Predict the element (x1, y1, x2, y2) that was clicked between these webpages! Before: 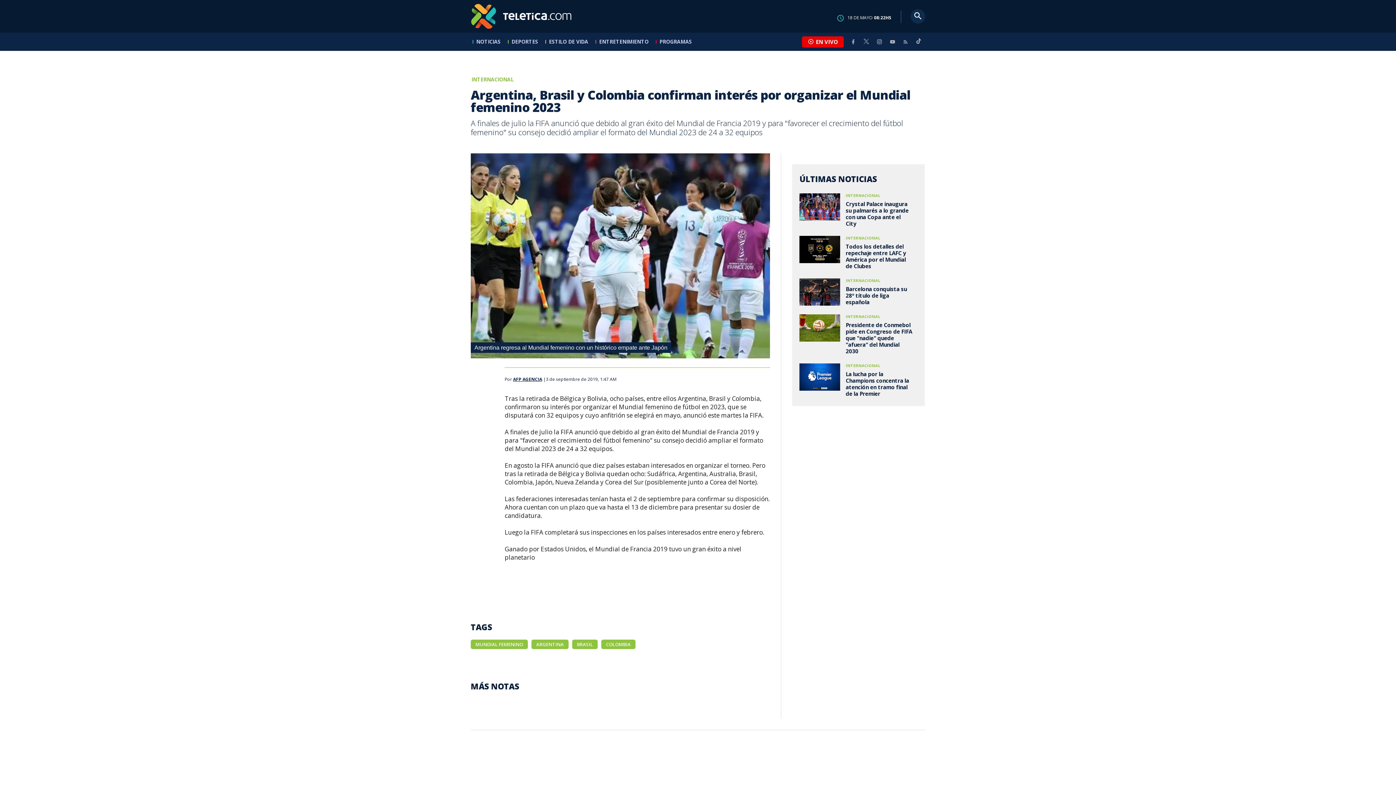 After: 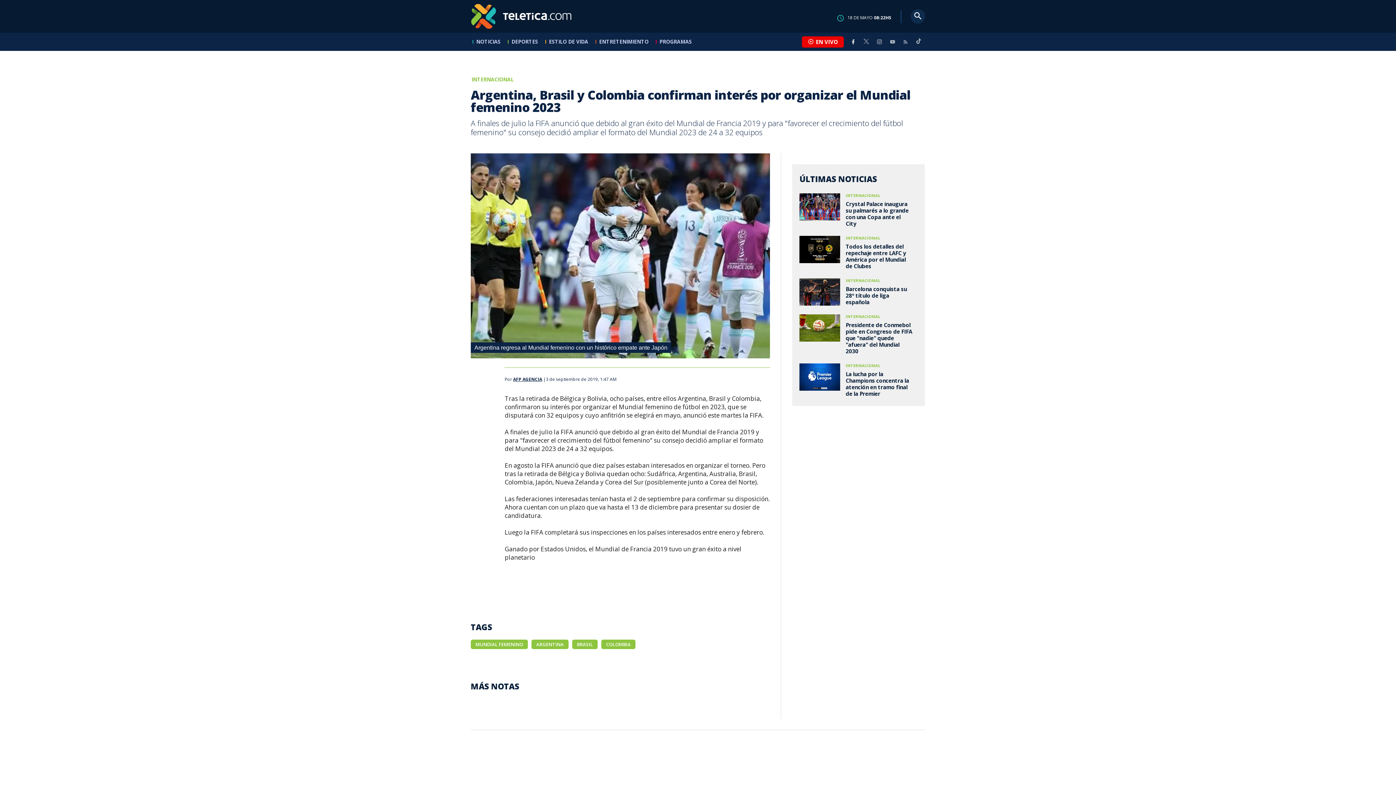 Action: bbox: (846, 38, 860, 44)